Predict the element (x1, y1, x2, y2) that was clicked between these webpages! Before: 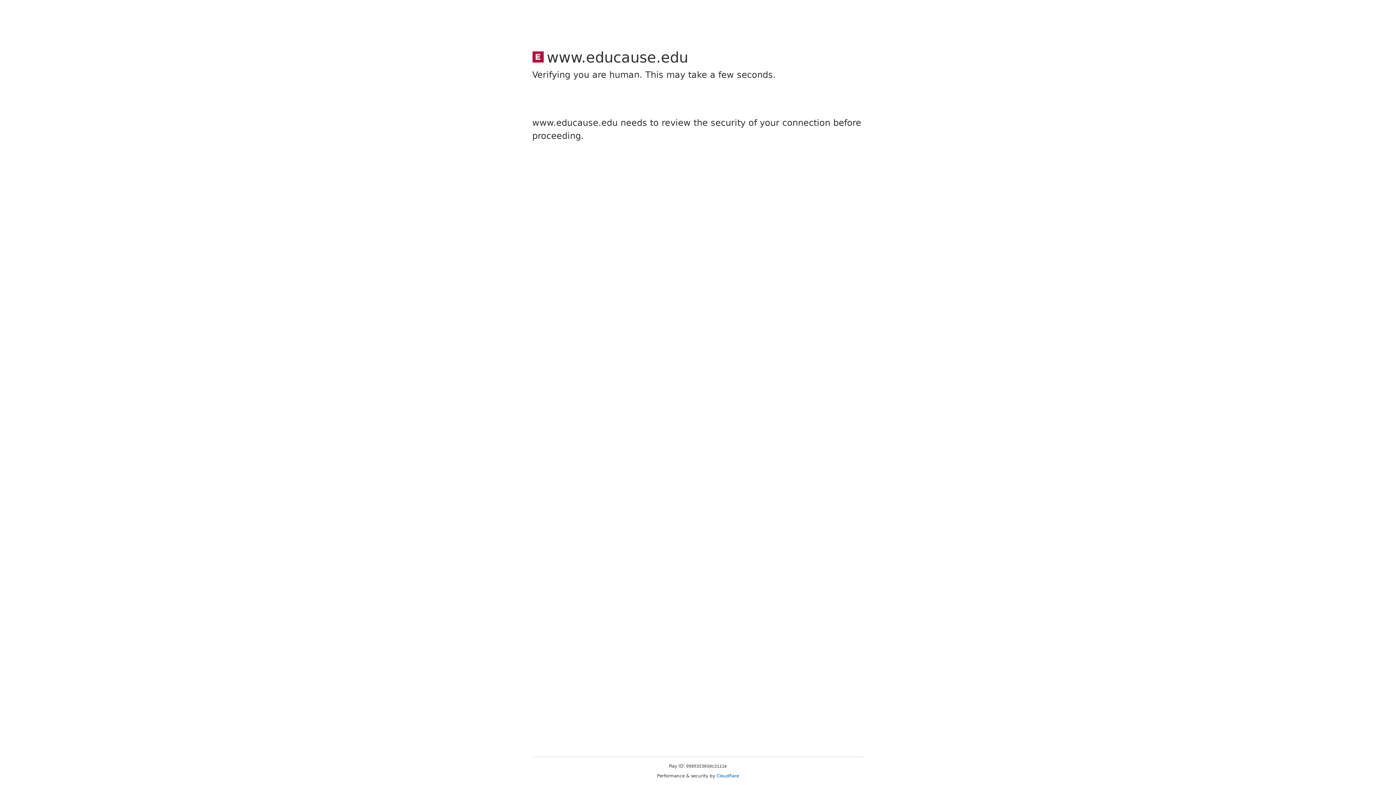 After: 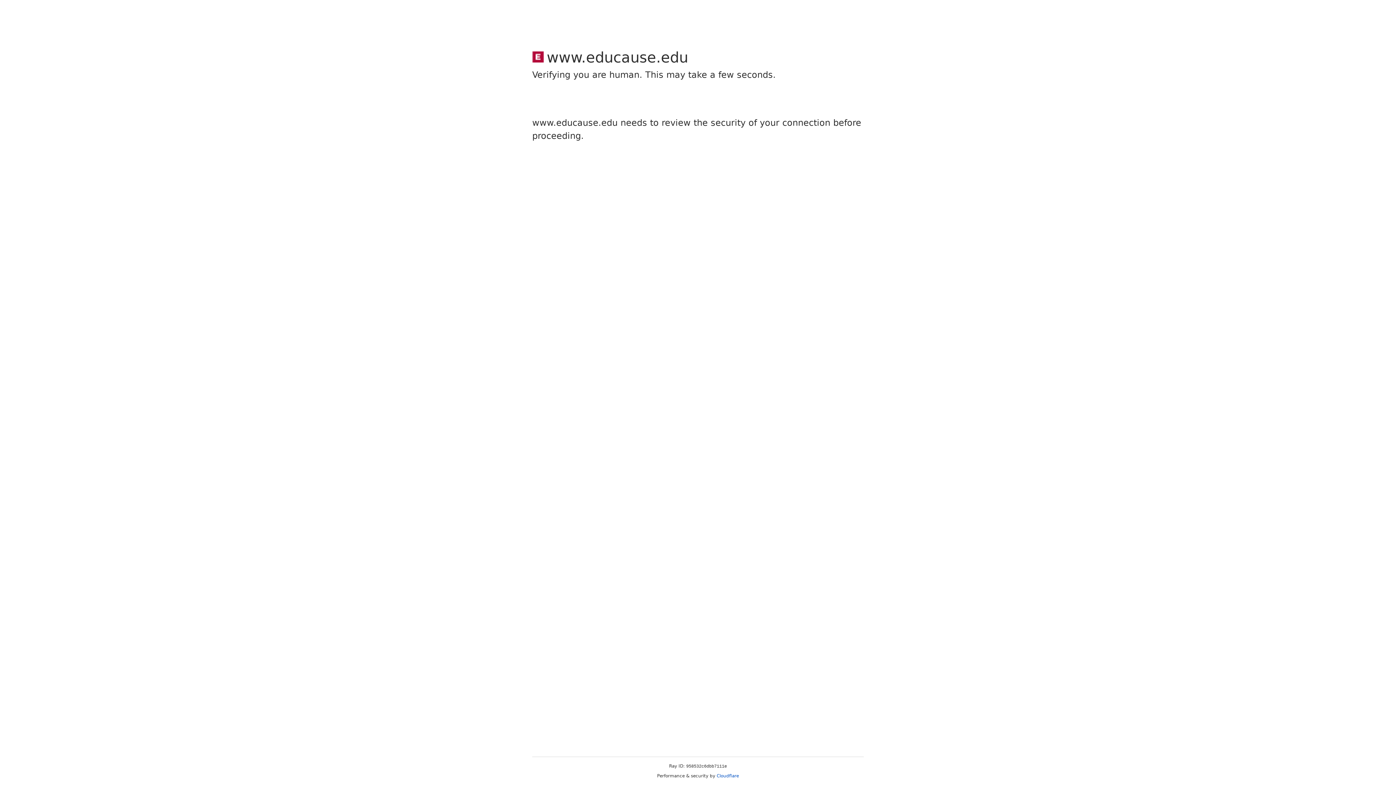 Action: label: Cloudflare bbox: (716, 773, 739, 778)